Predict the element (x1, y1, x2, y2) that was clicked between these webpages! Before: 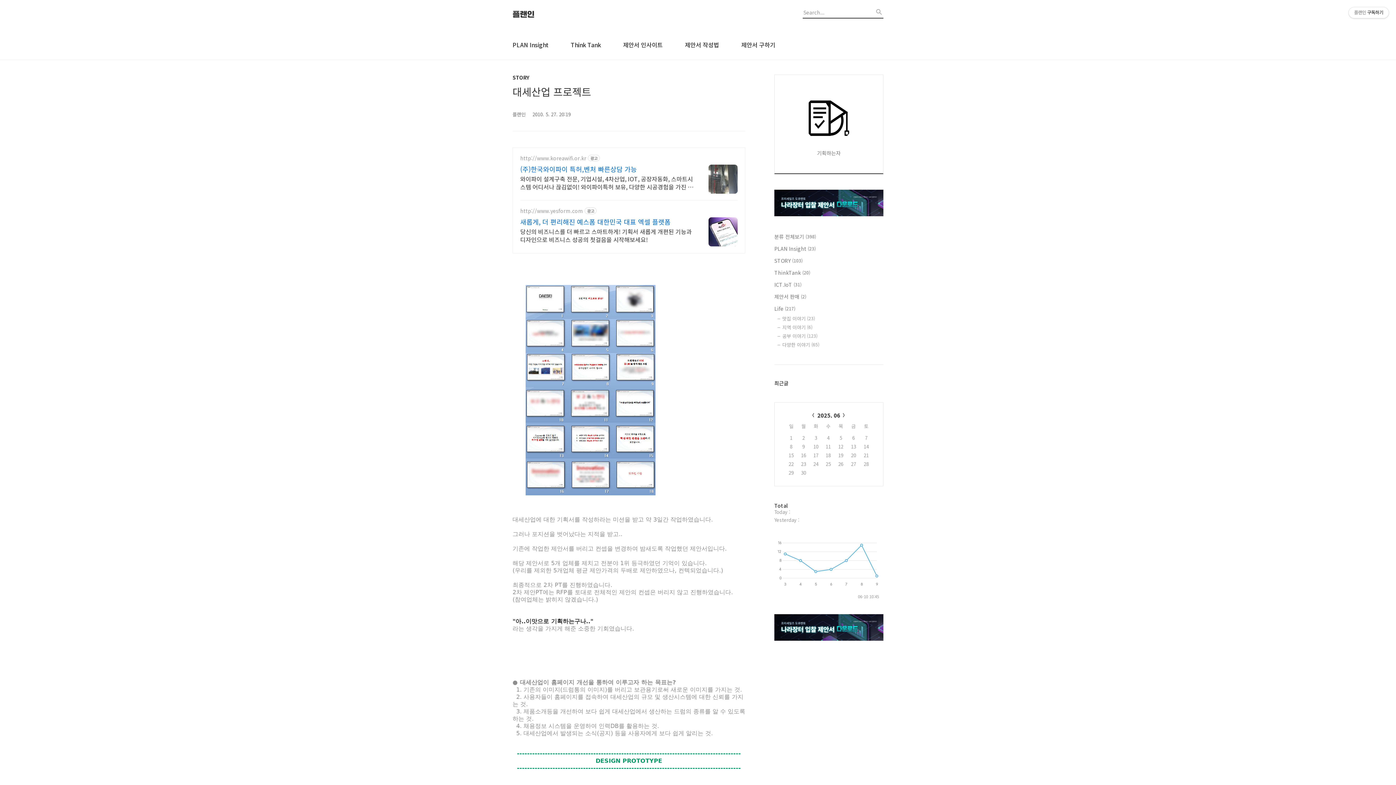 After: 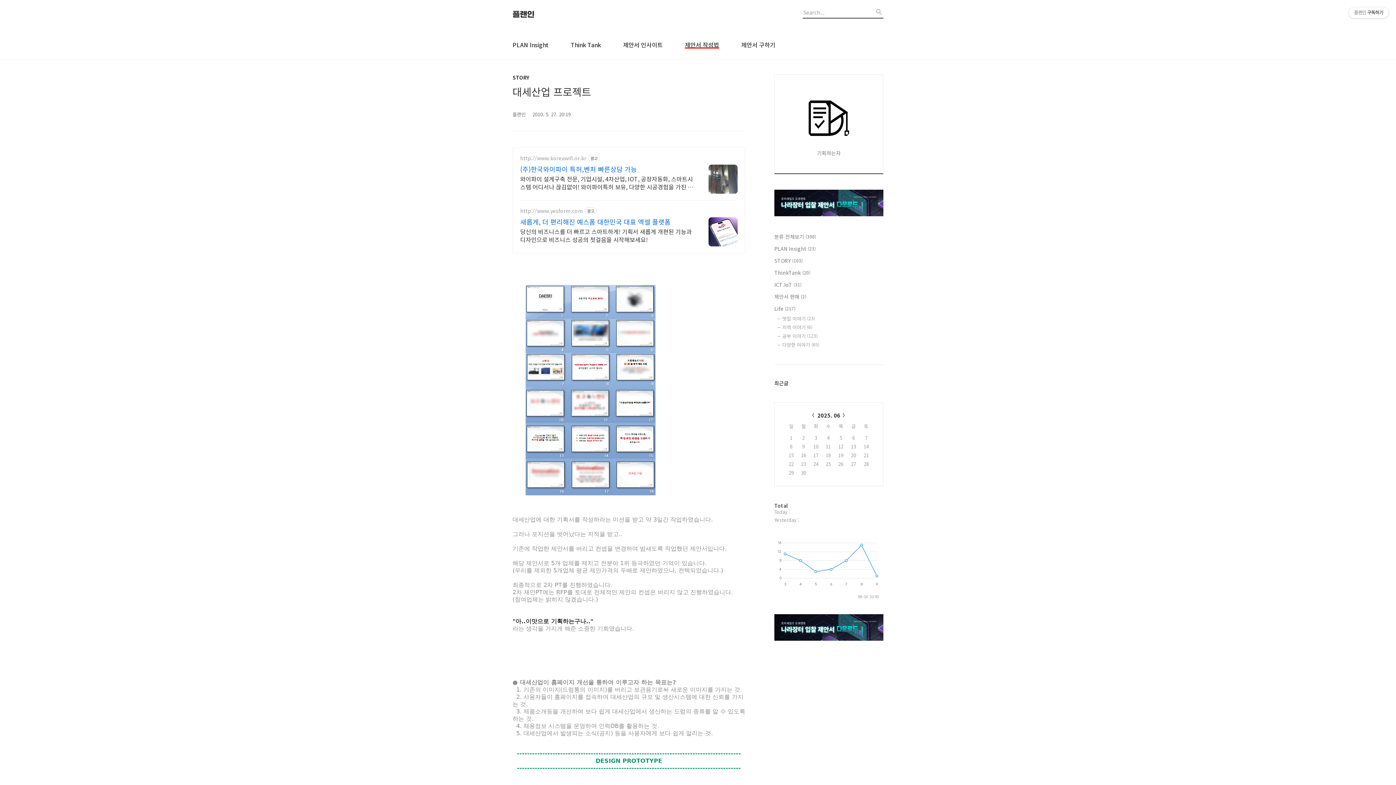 Action: label: 제안서 작성법 bbox: (685, 41, 719, 48)